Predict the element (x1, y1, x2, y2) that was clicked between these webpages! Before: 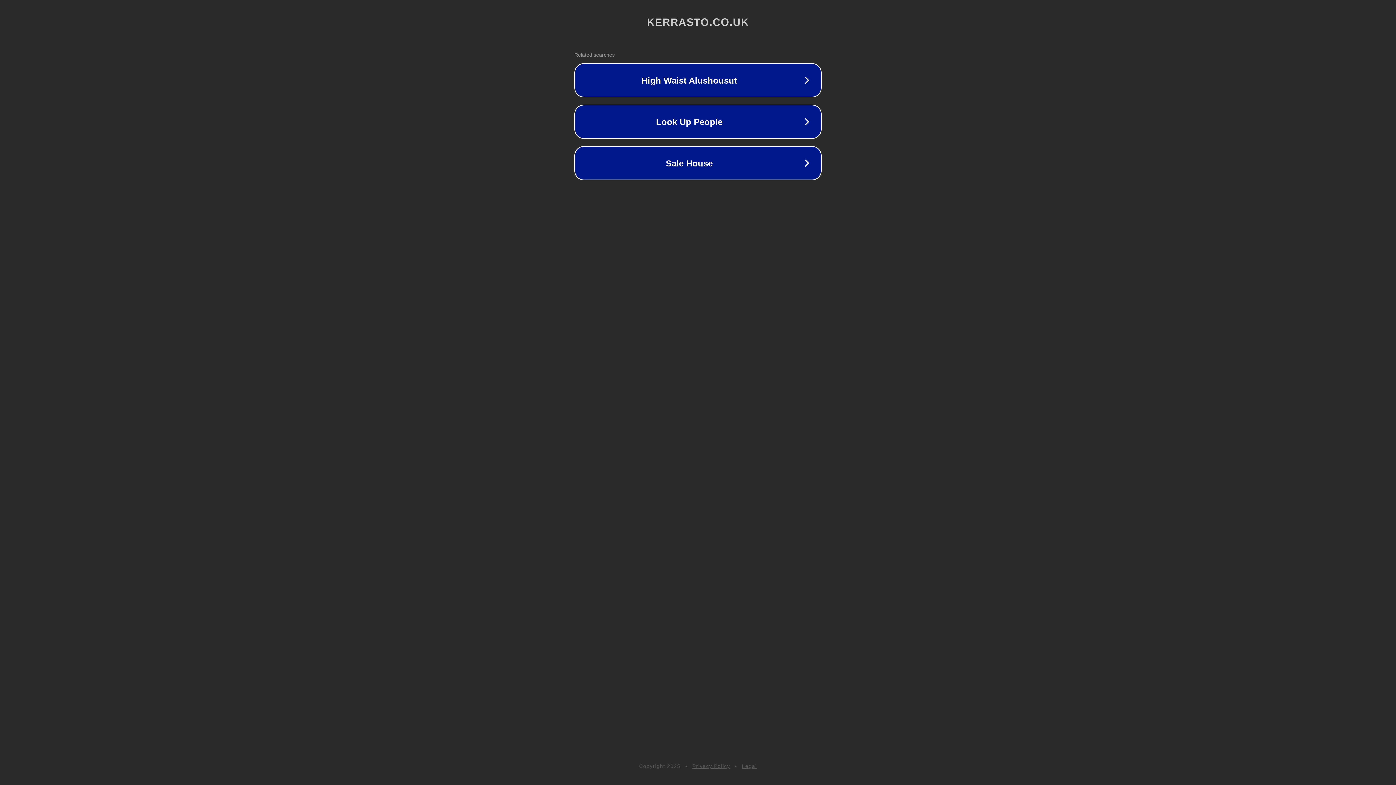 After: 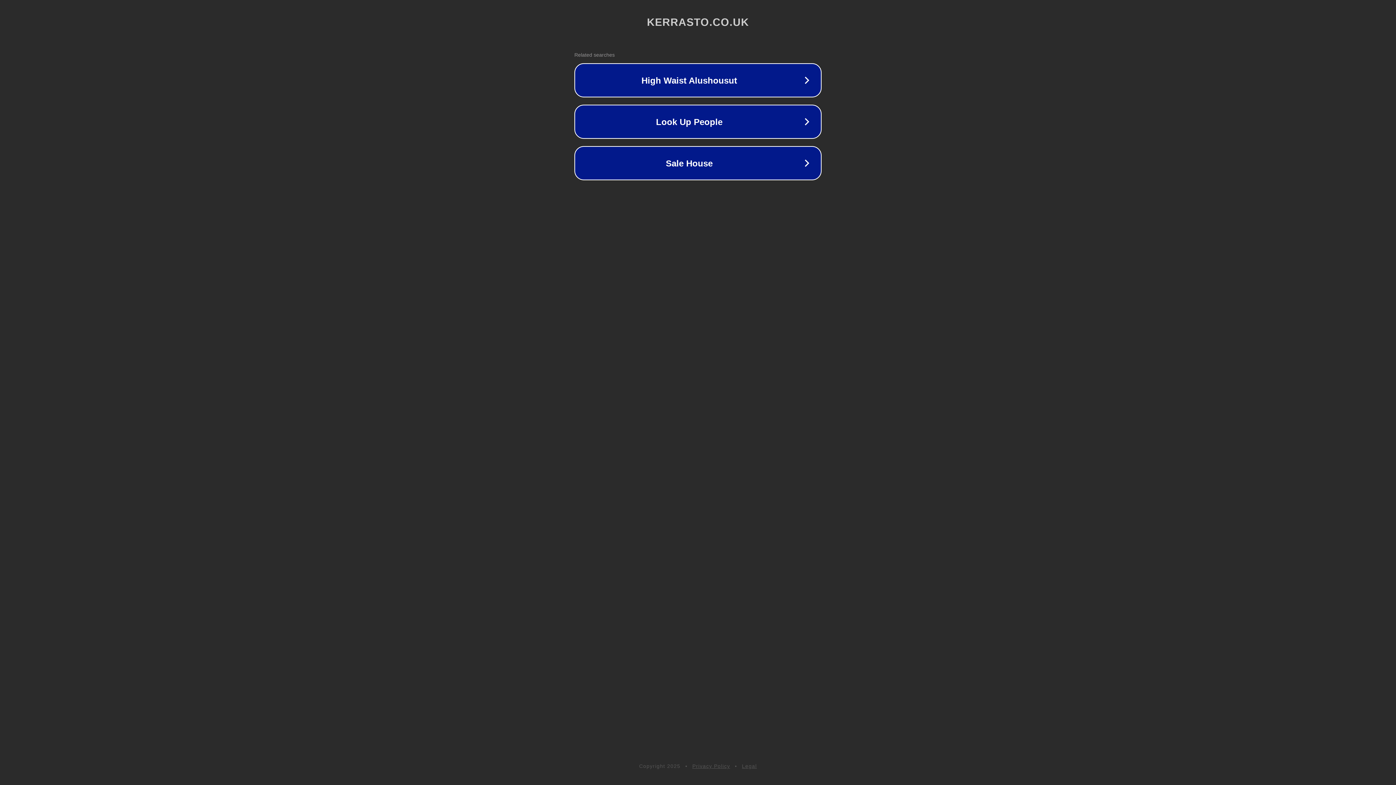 Action: label: Privacy Policy bbox: (692, 763, 730, 769)